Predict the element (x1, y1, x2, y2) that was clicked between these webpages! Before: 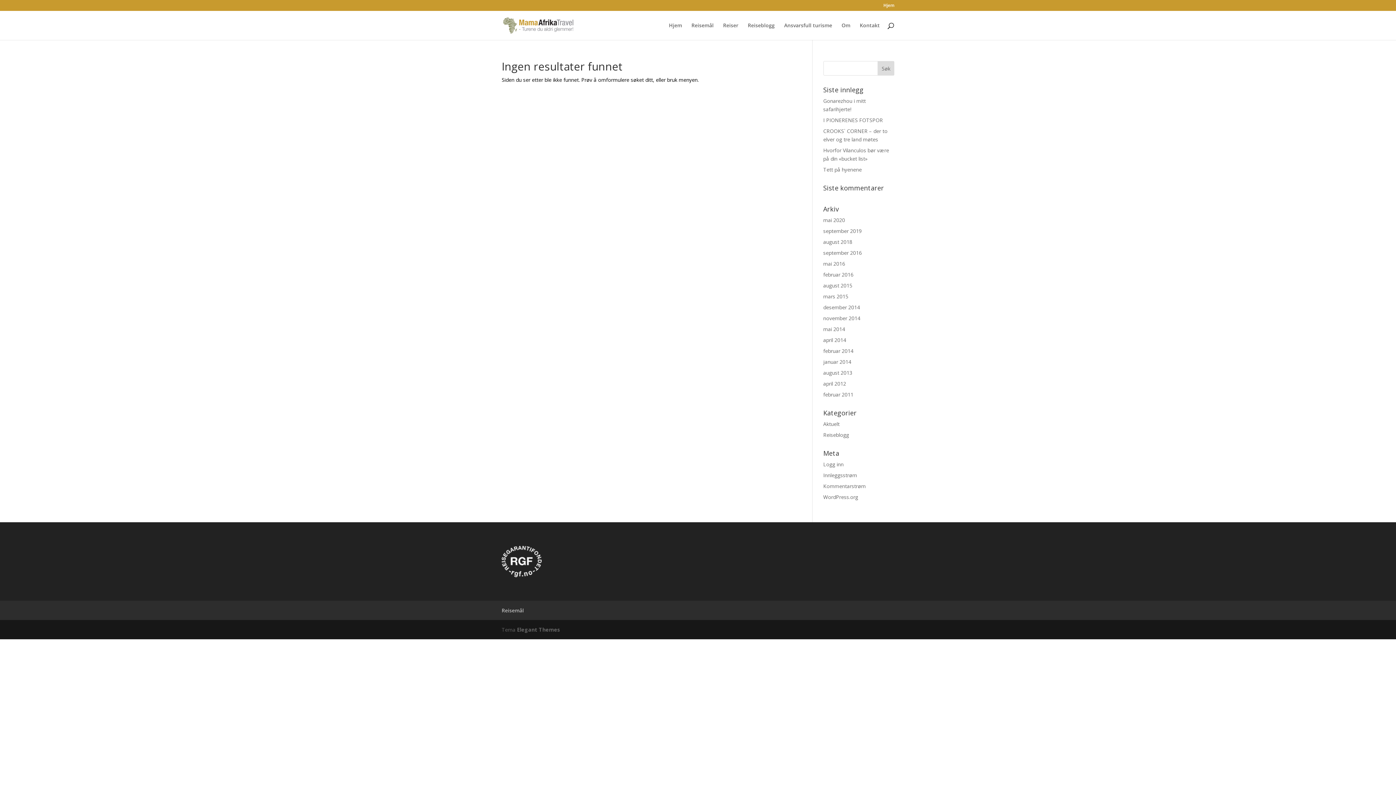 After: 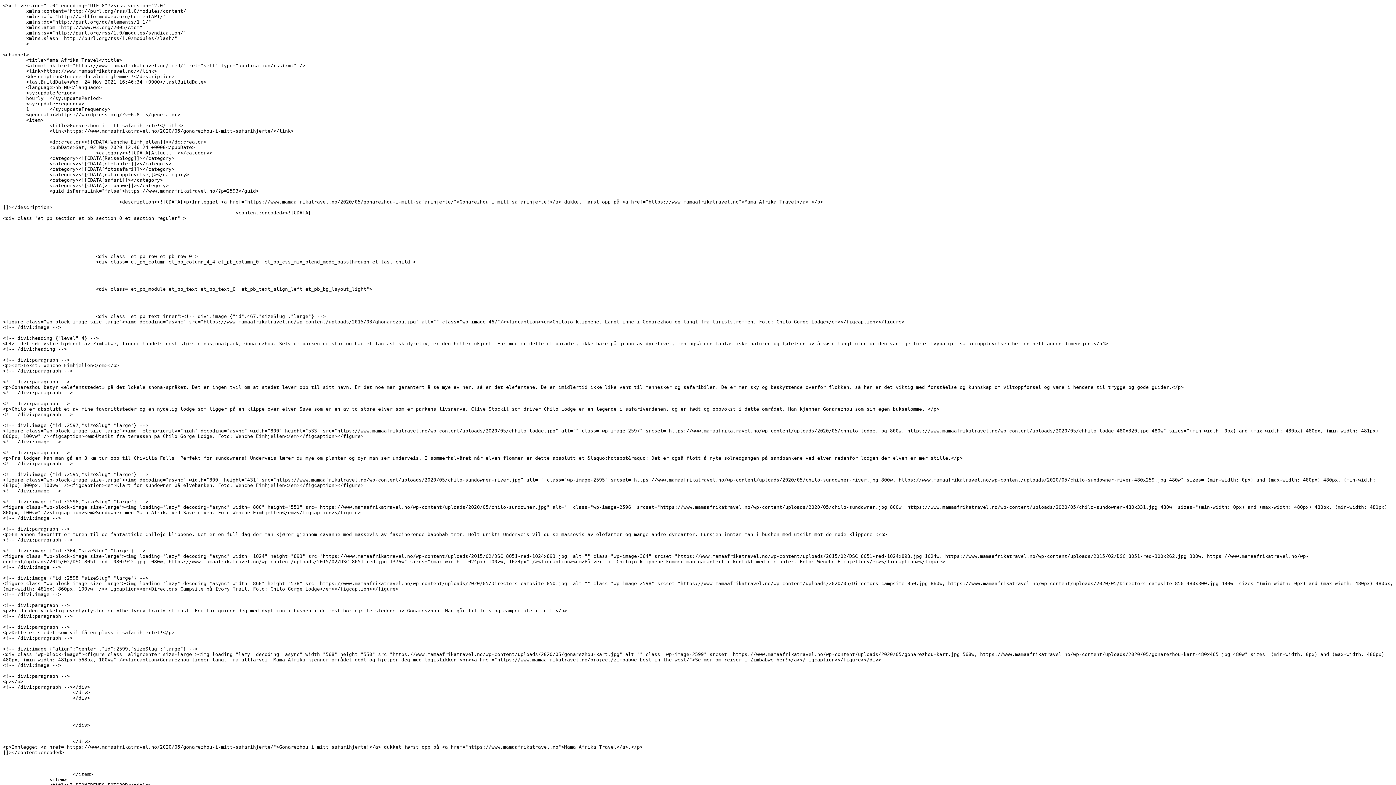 Action: label: Innleggsstrøm bbox: (823, 472, 857, 478)